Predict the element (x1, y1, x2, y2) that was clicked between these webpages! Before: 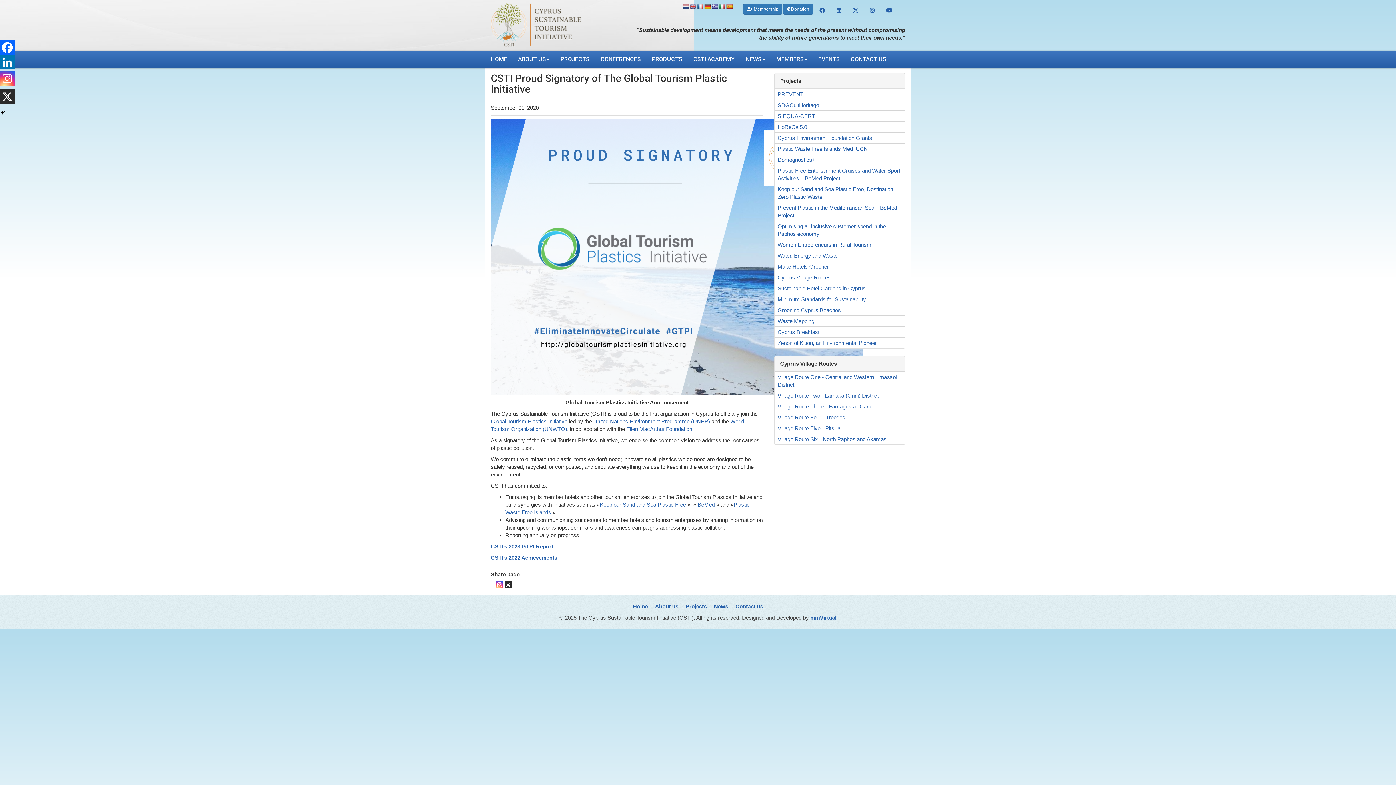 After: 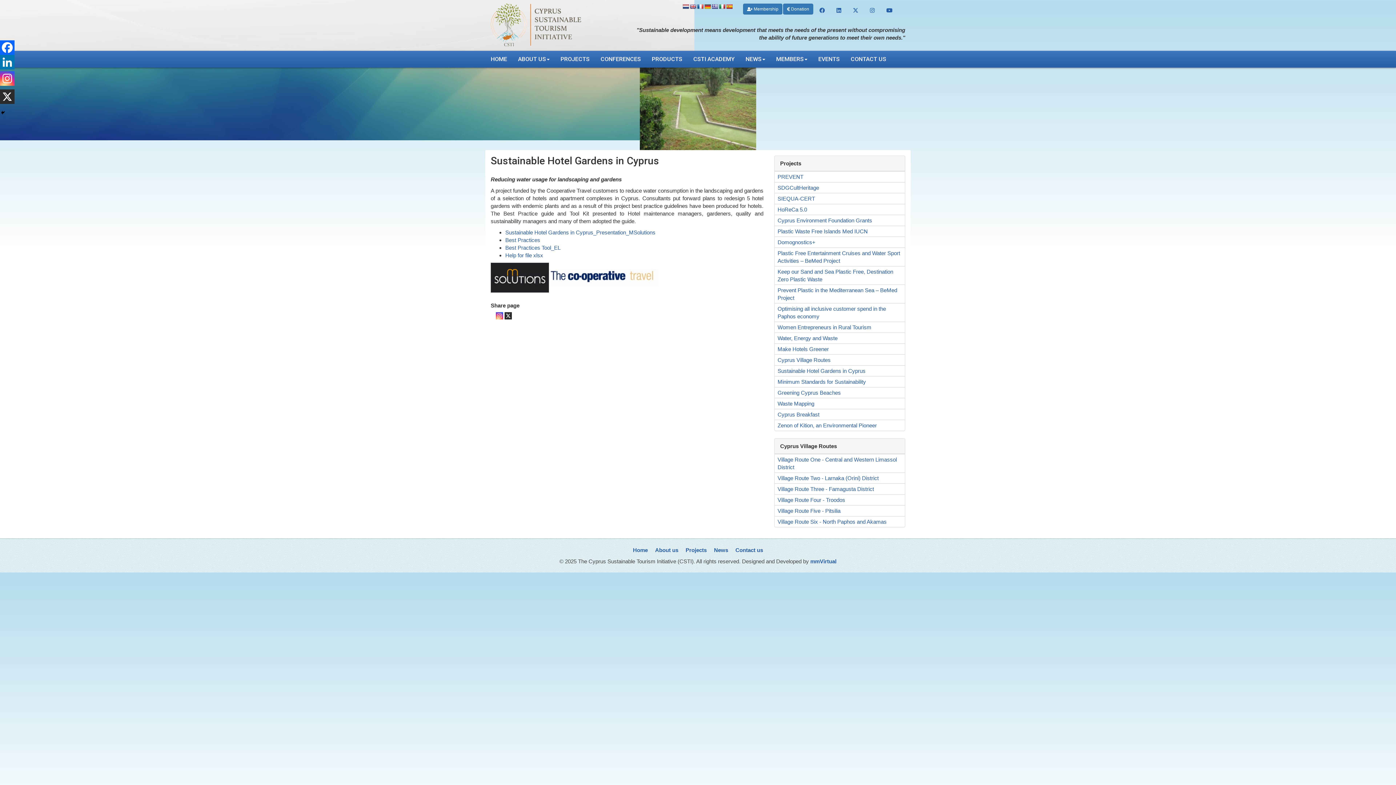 Action: bbox: (777, 285, 865, 291) label: Sustainable Hotel Gardens in Cyprus